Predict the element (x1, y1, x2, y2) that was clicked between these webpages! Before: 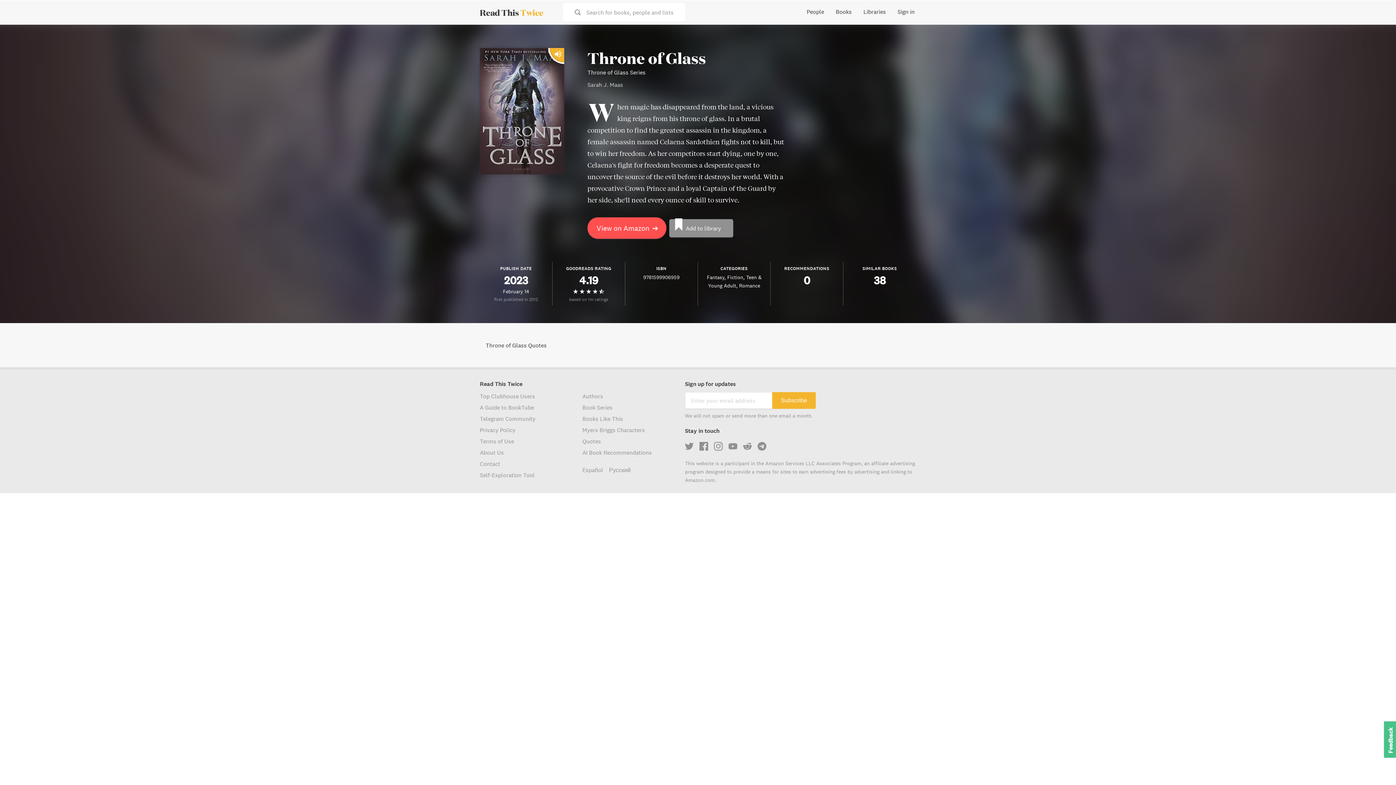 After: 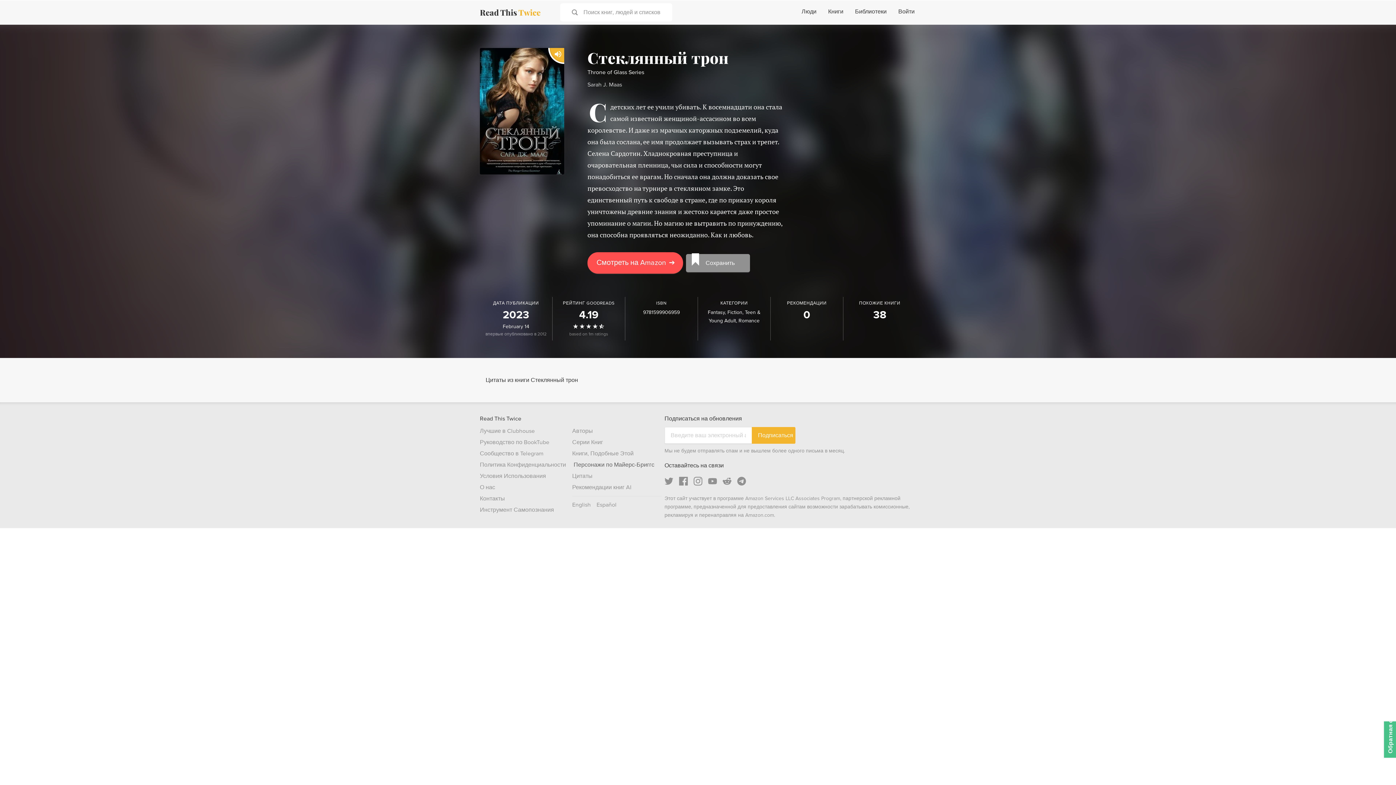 Action: bbox: (609, 464, 630, 476) label: Русский